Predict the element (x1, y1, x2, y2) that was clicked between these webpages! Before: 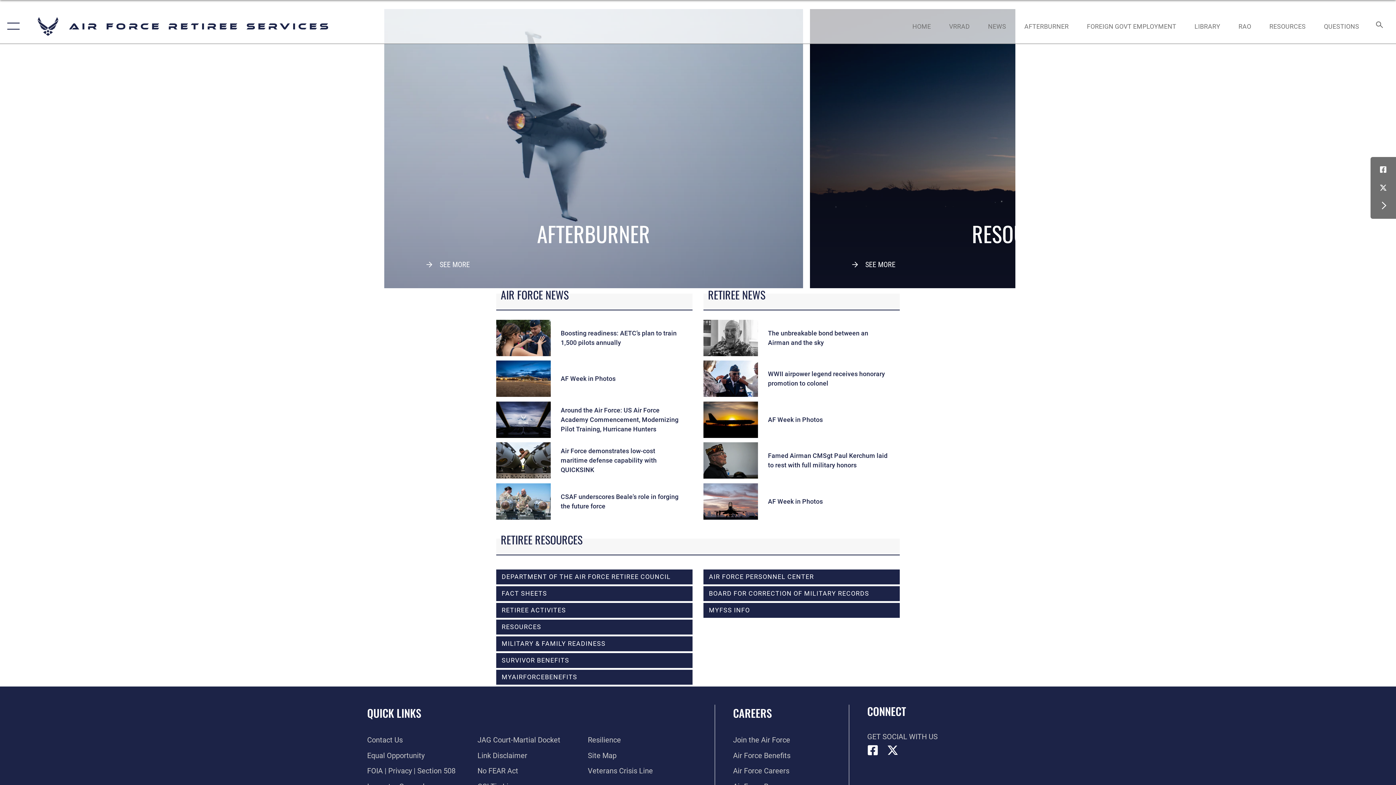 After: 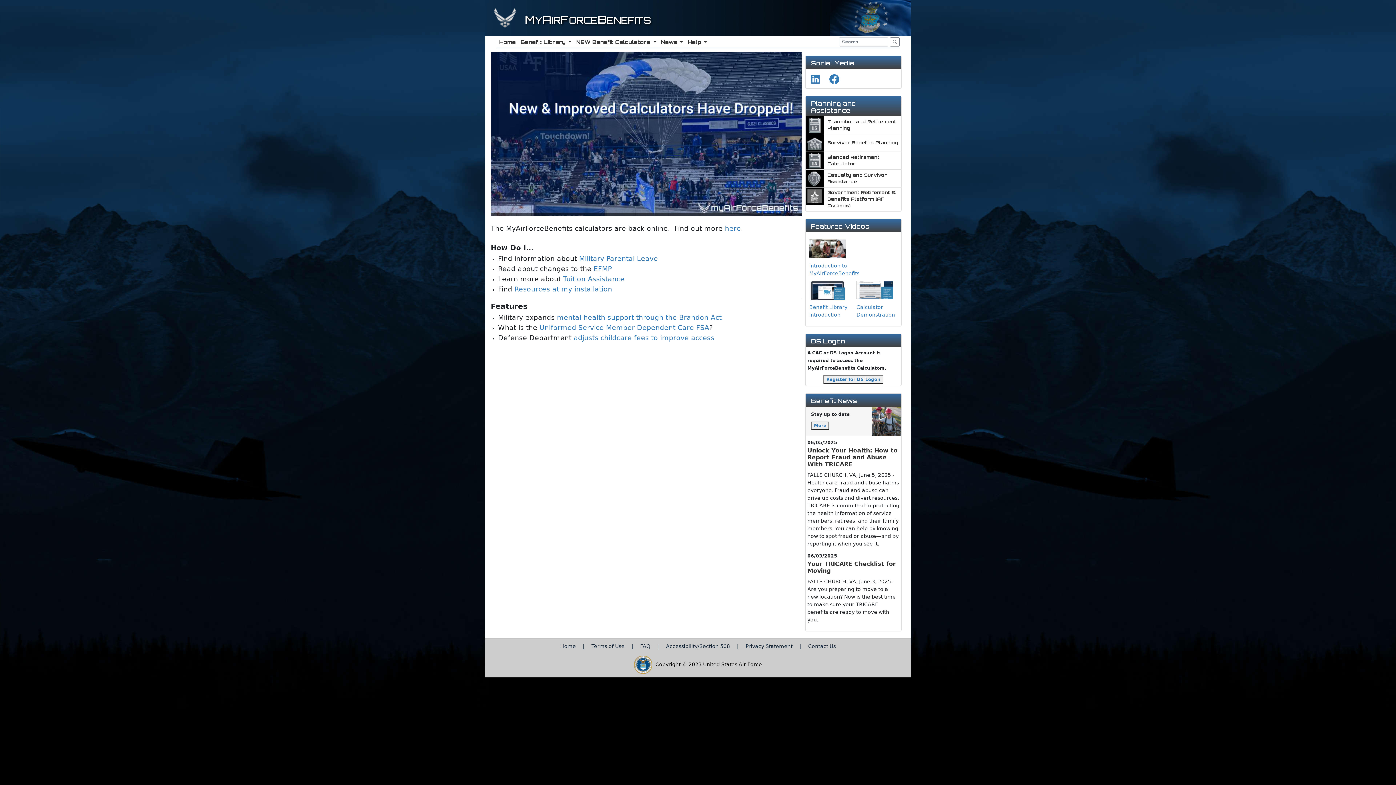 Action: bbox: (501, 673, 577, 681) label: MYAIRFORCEBENEFITS